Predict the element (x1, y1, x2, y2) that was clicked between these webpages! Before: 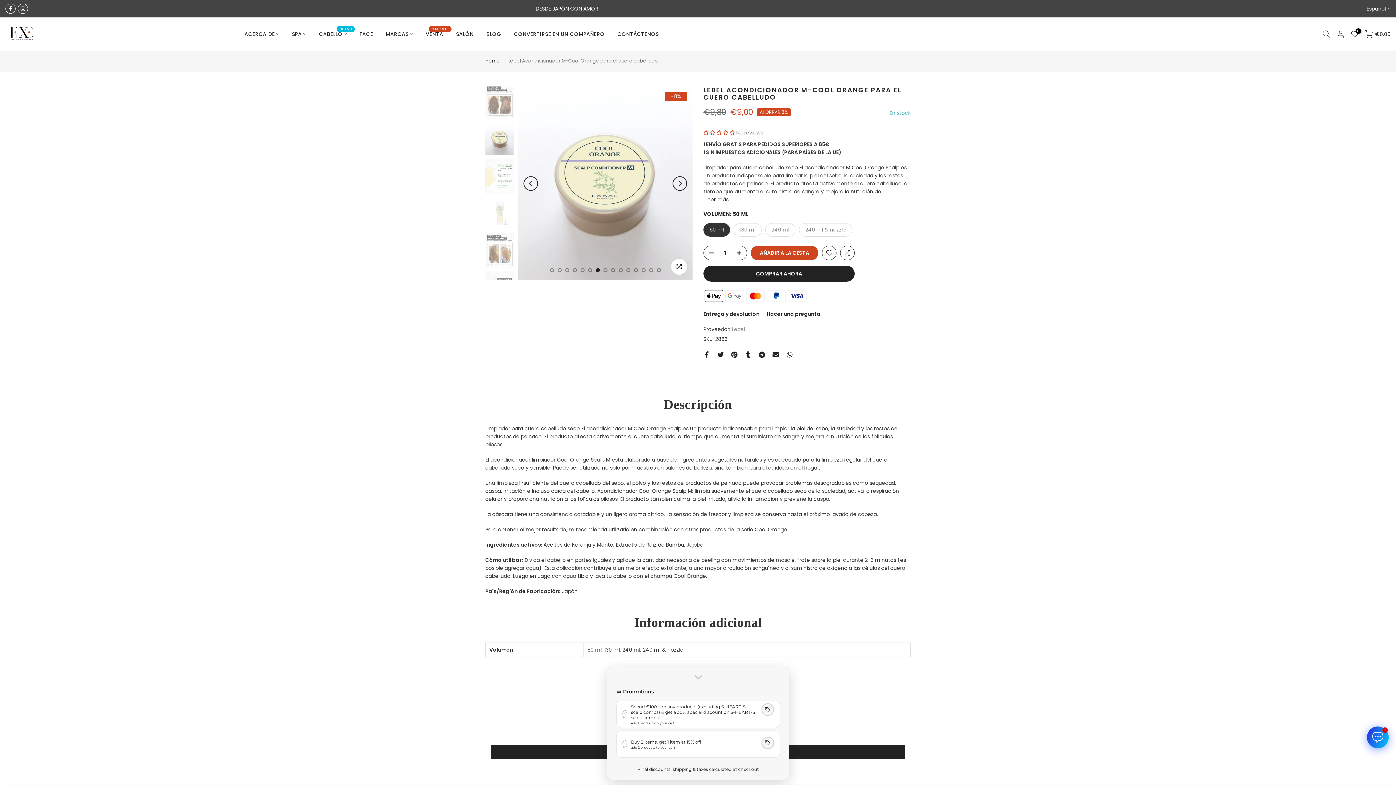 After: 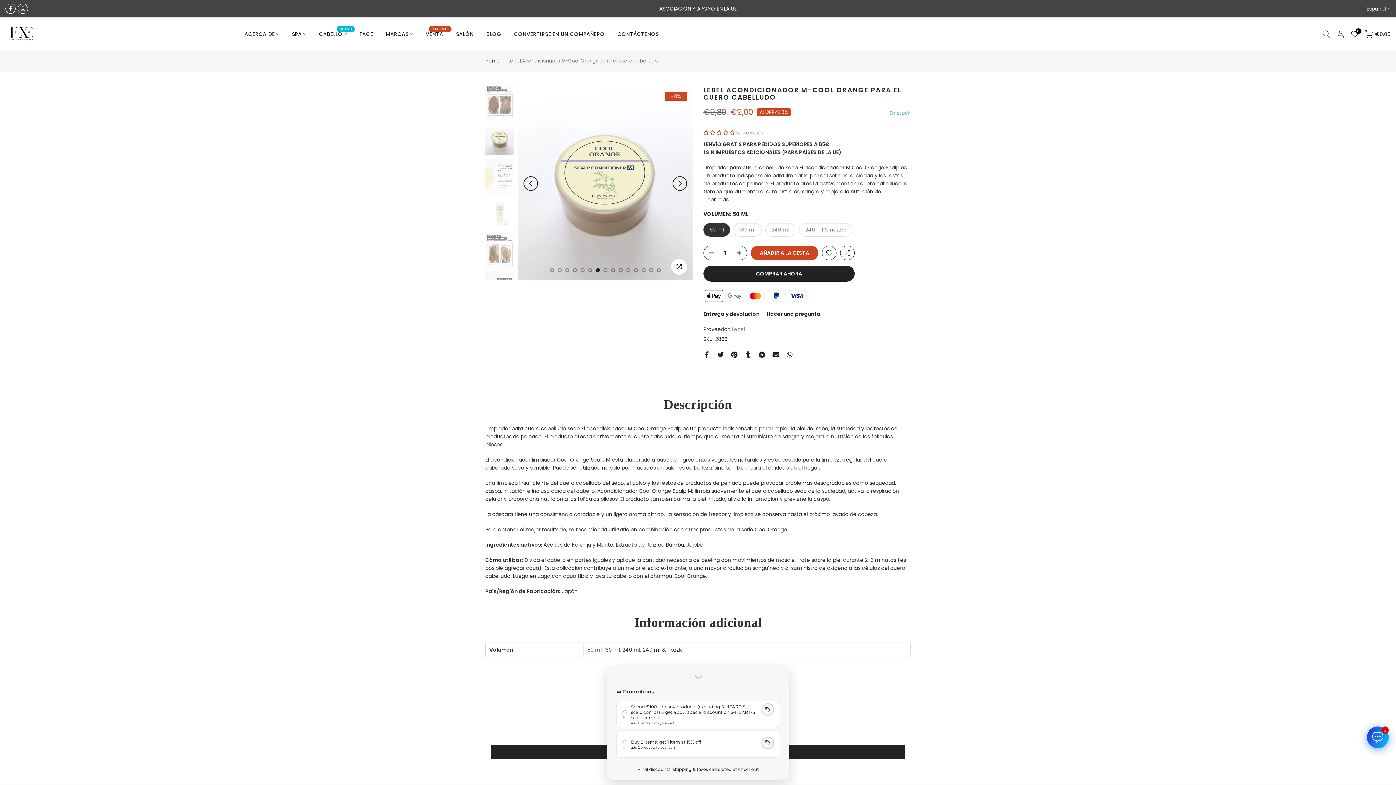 Action: bbox: (761, 737, 774, 749)